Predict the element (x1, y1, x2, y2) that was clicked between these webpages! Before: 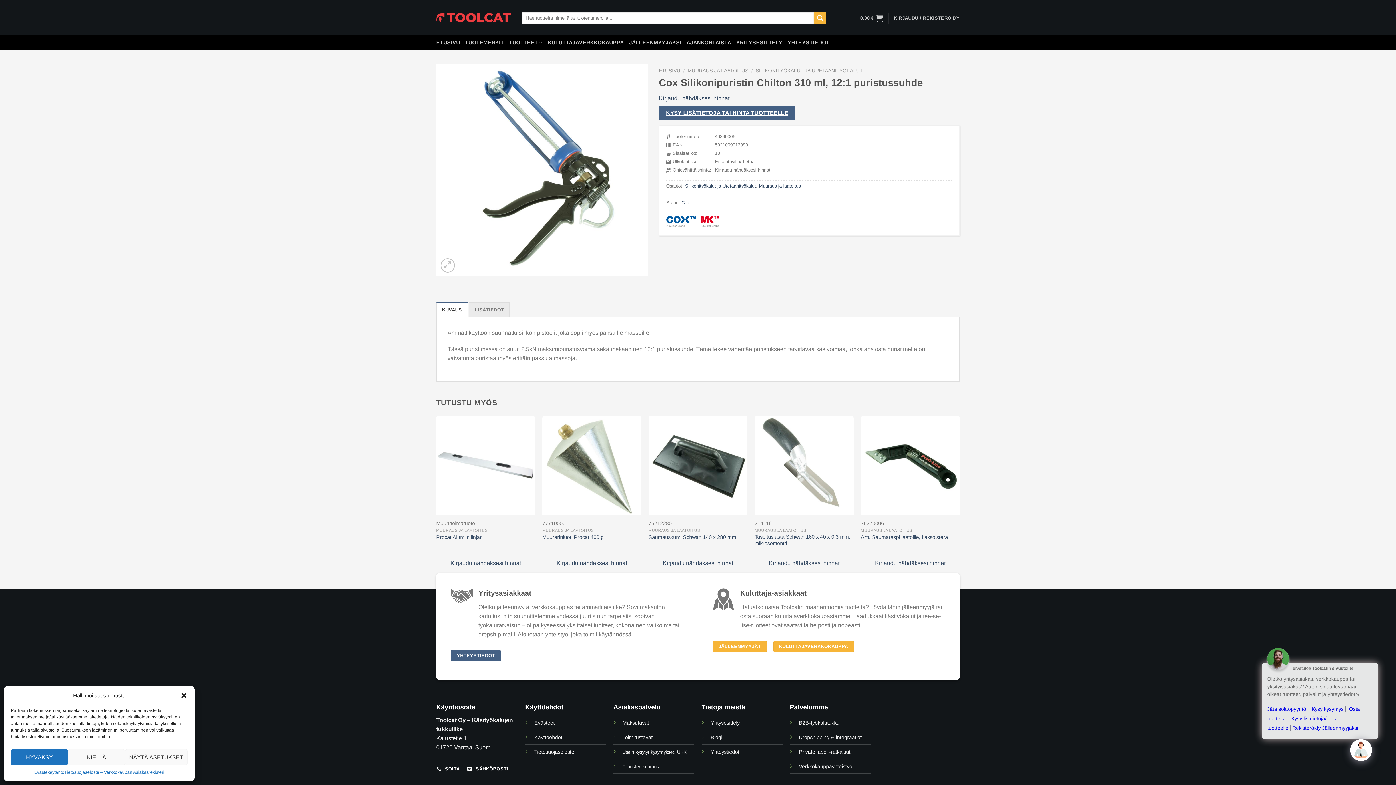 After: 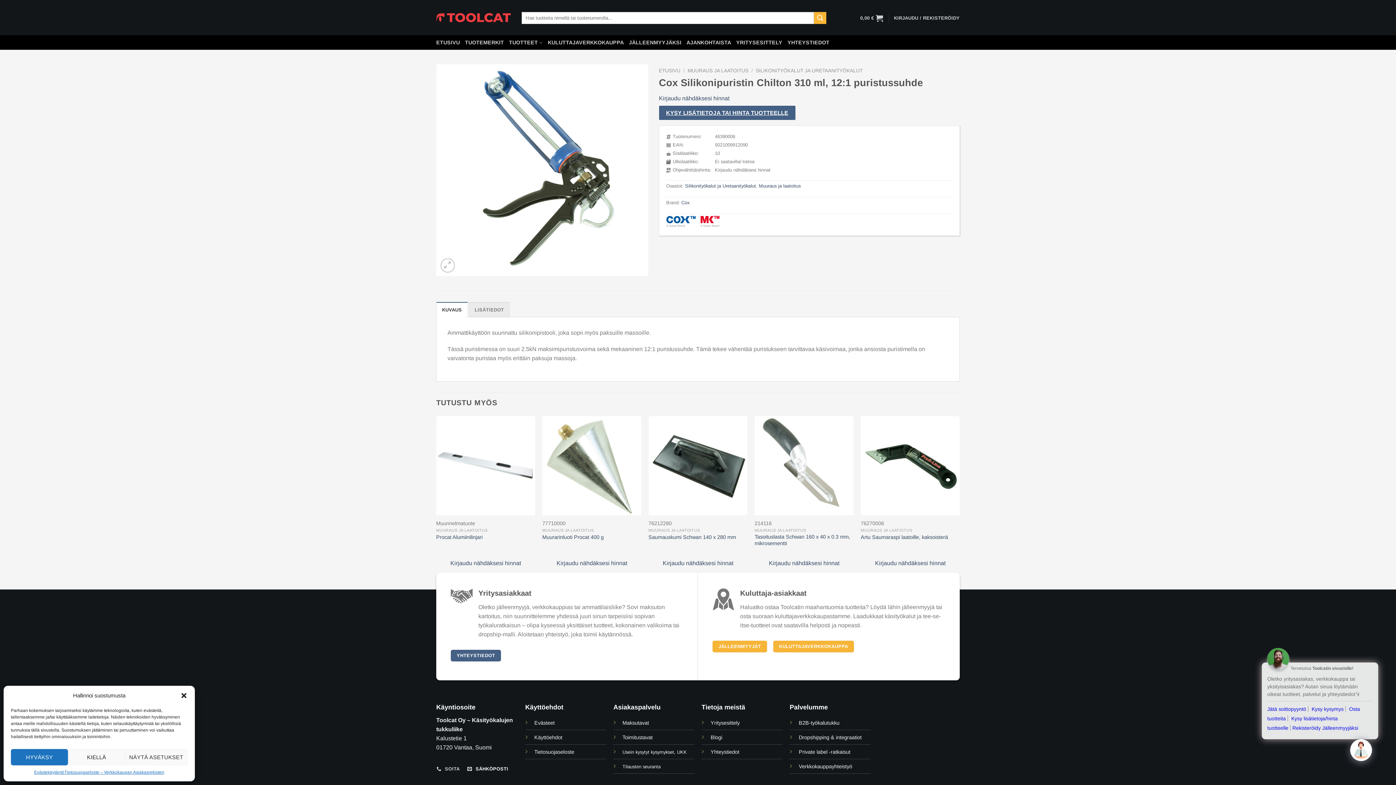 Action: label:  SOITA bbox: (436, 763, 460, 775)